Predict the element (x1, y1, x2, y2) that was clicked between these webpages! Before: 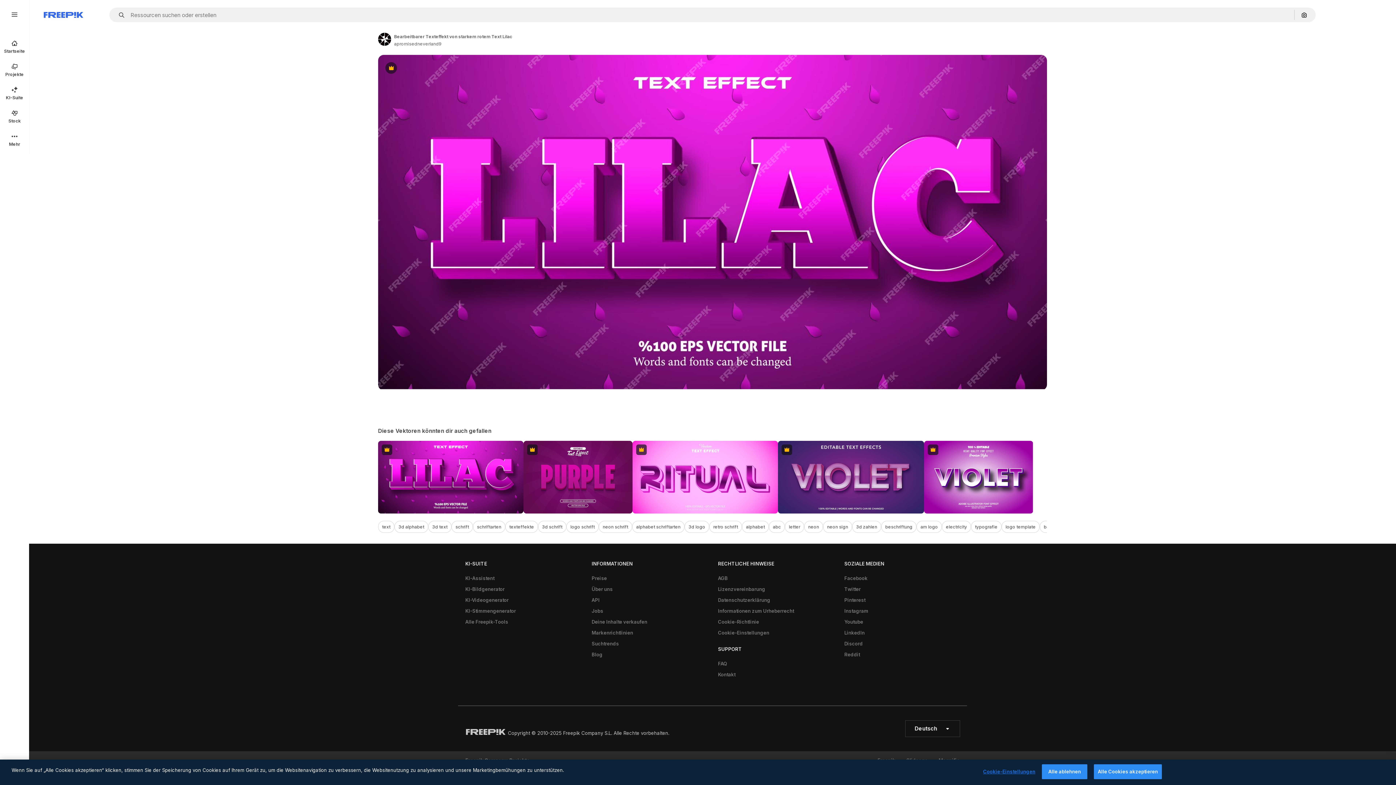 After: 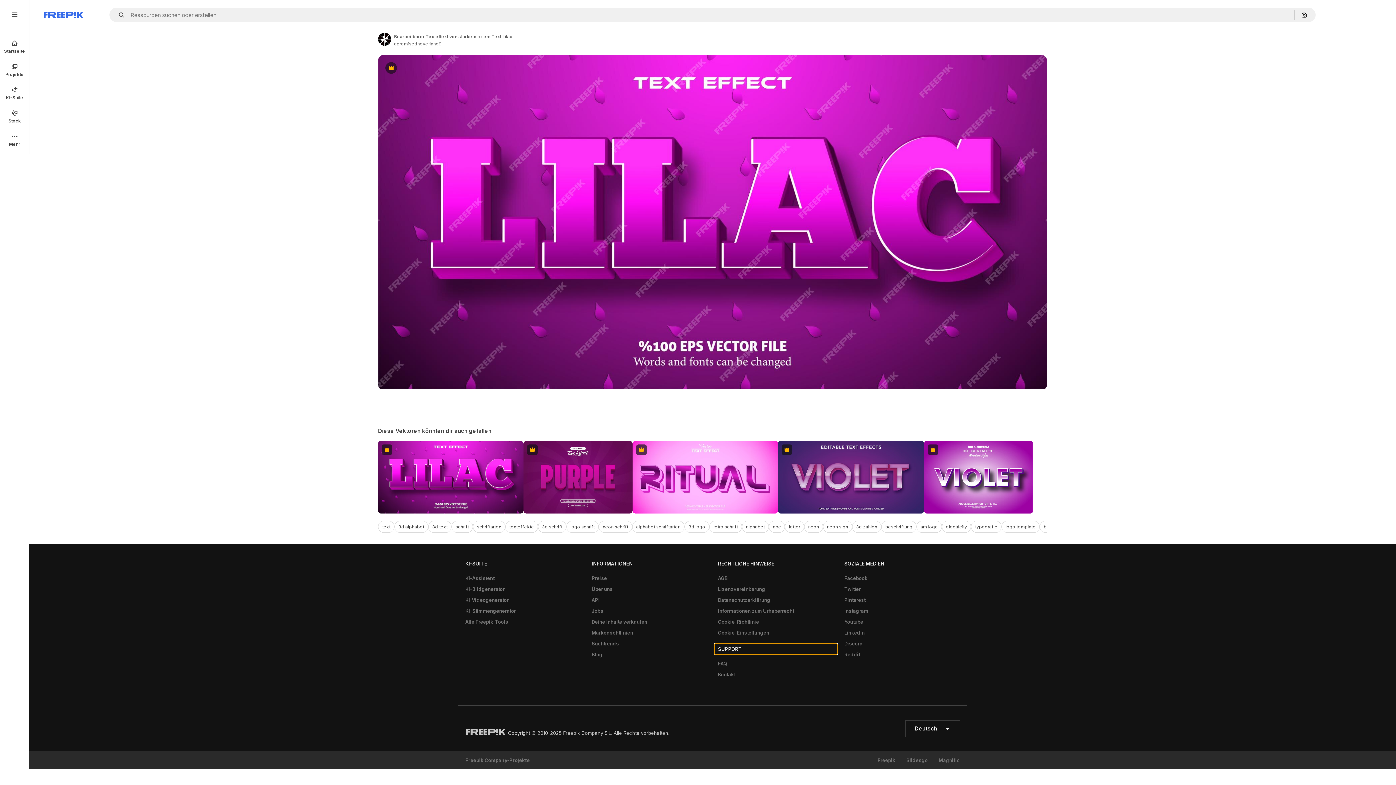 Action: label: SUPPORT bbox: (714, 644, 837, 654)